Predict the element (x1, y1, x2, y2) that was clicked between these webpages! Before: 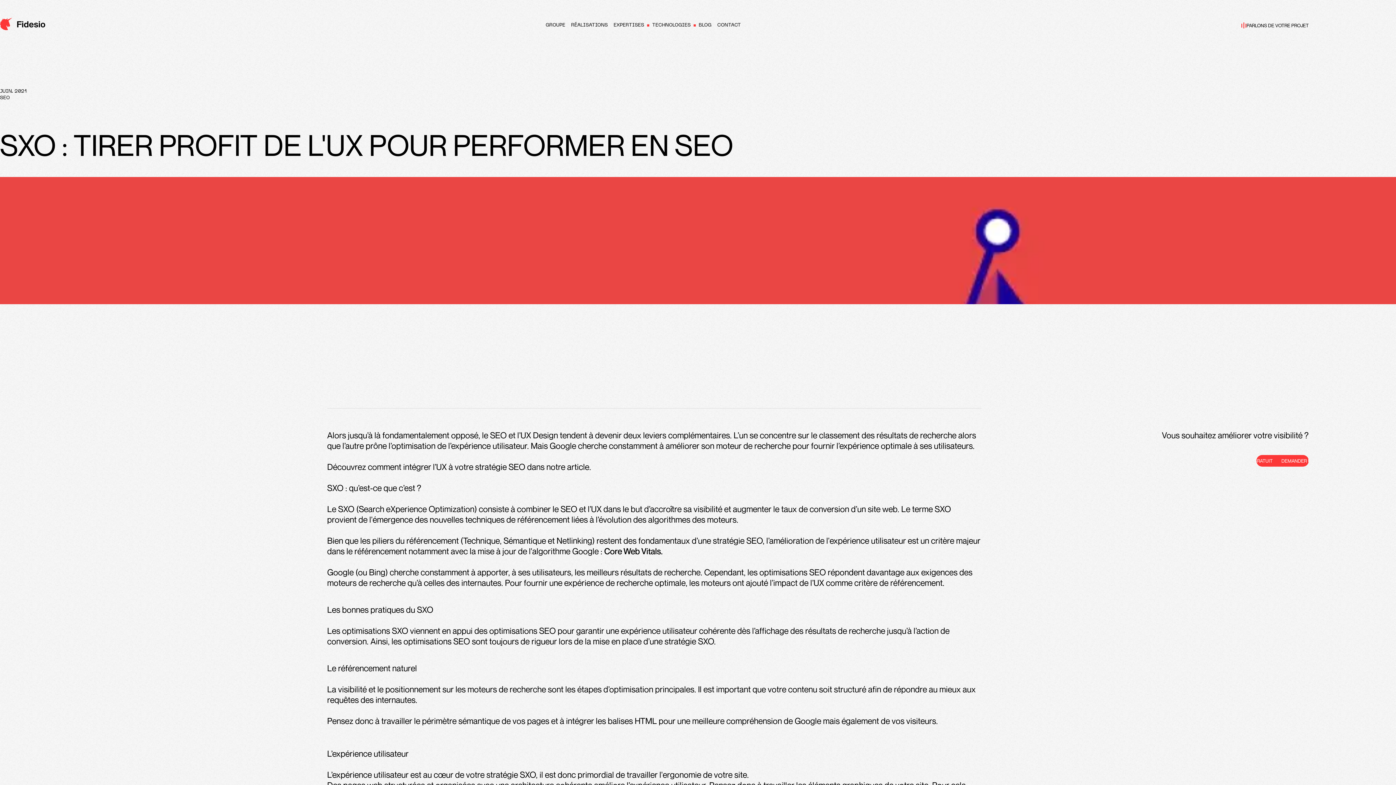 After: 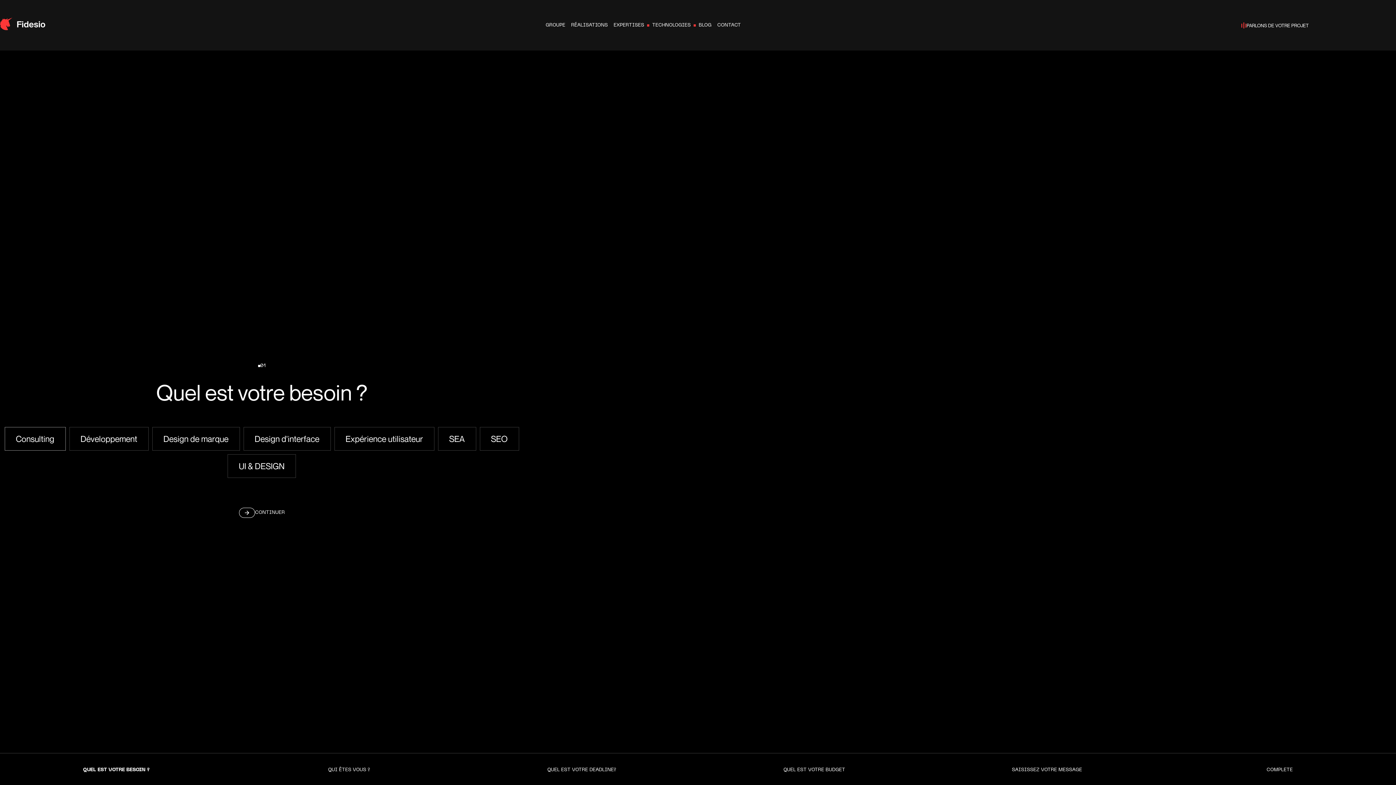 Action: bbox: (1090, 455, 1309, 466) label: DEMANDER UN DEVIS GRATUIT
DEMANDER UN DEVIS GRATUIT